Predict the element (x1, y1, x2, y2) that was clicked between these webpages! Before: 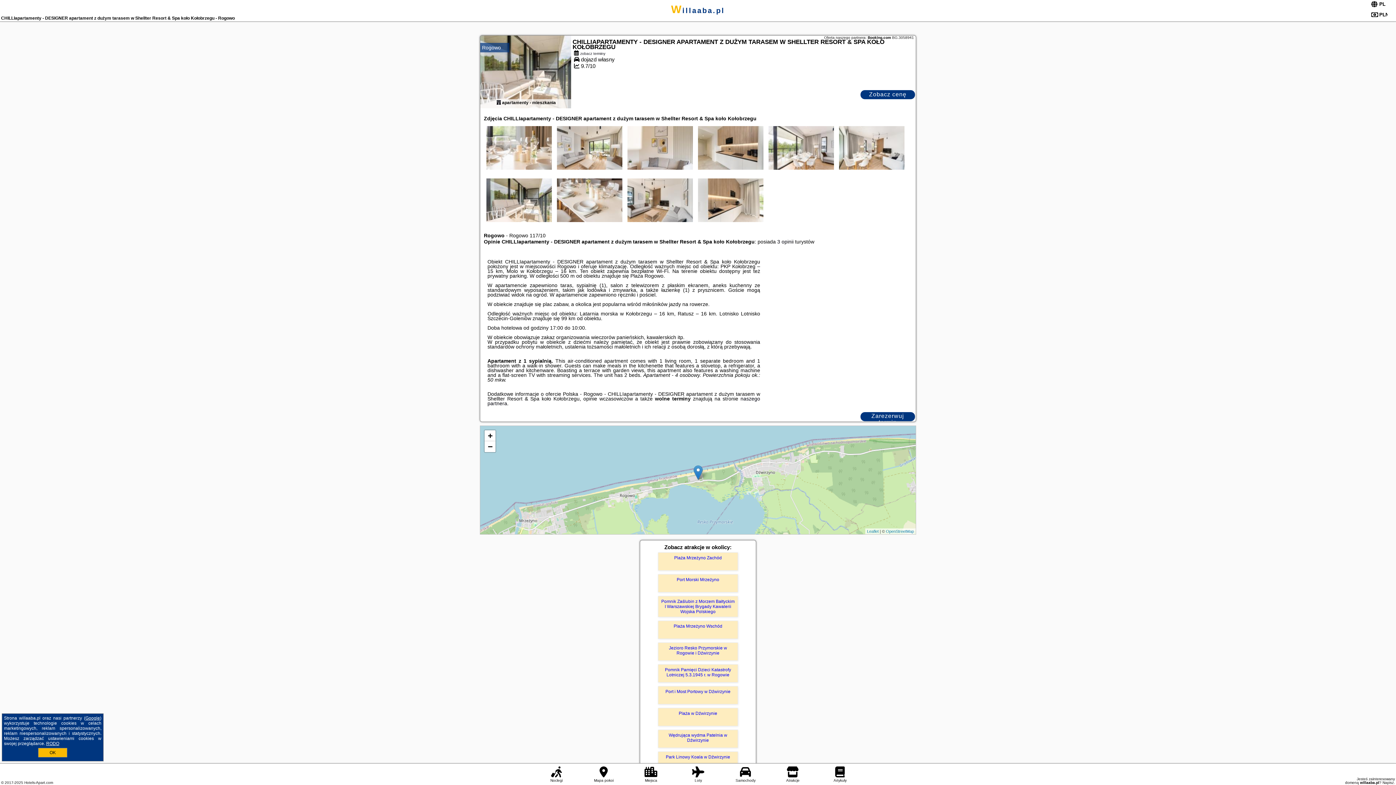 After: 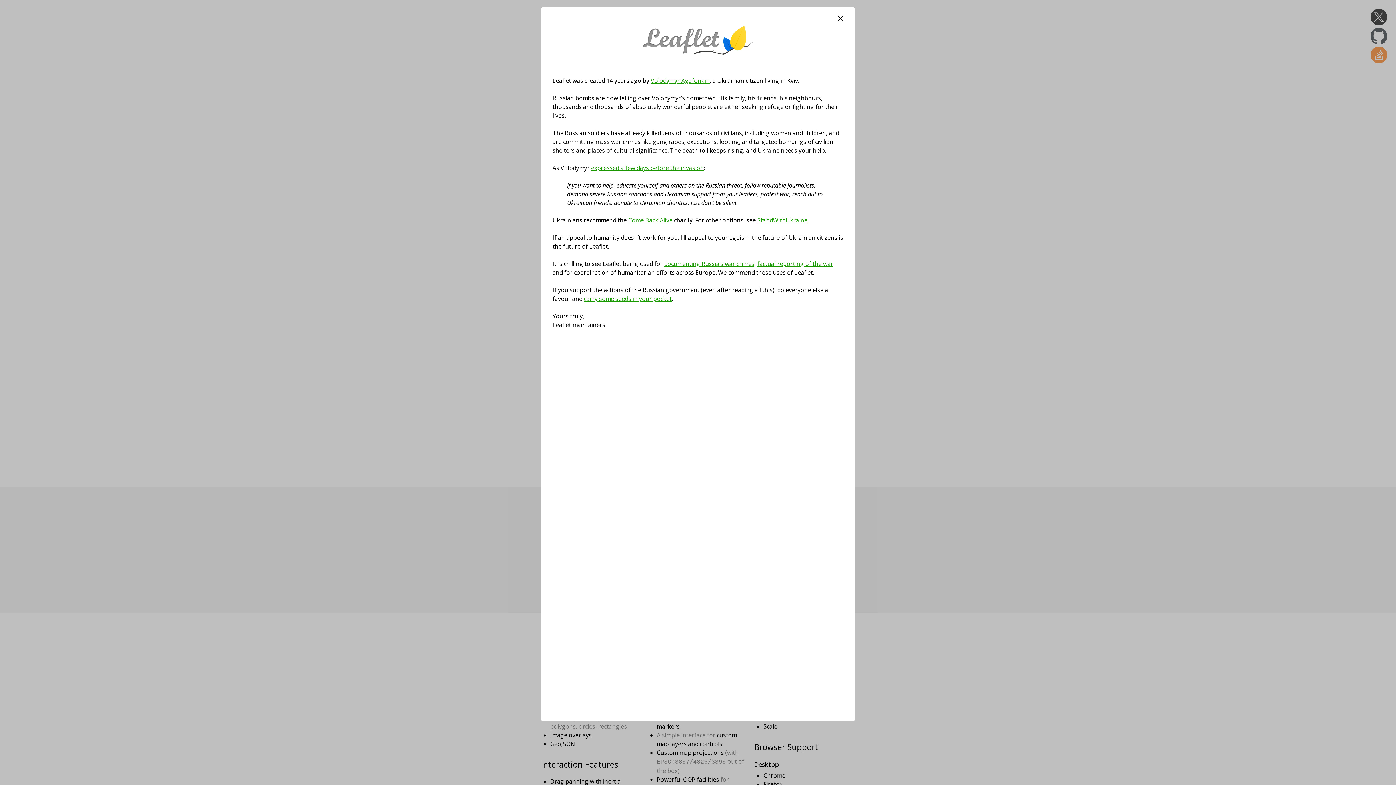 Action: label: Leaflet bbox: (867, 529, 878, 533)